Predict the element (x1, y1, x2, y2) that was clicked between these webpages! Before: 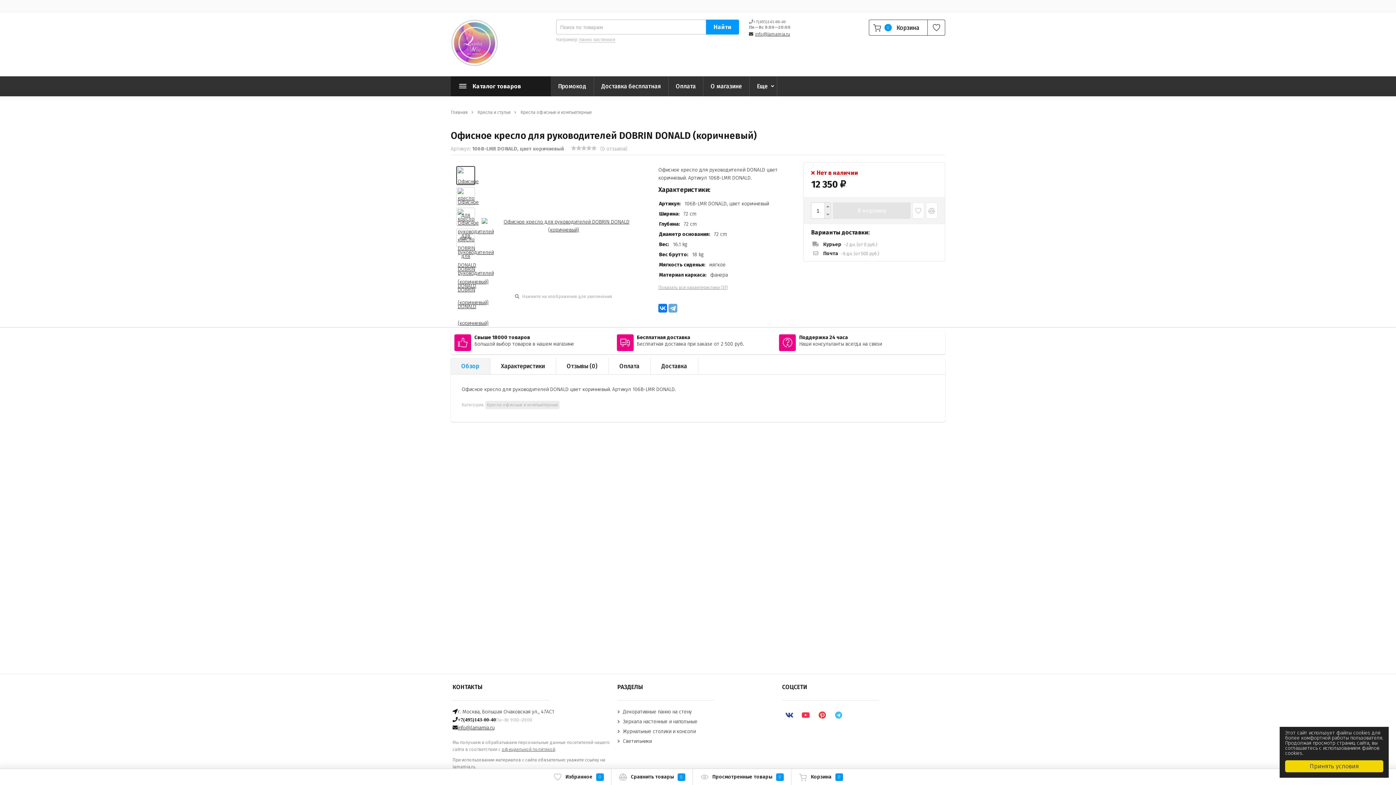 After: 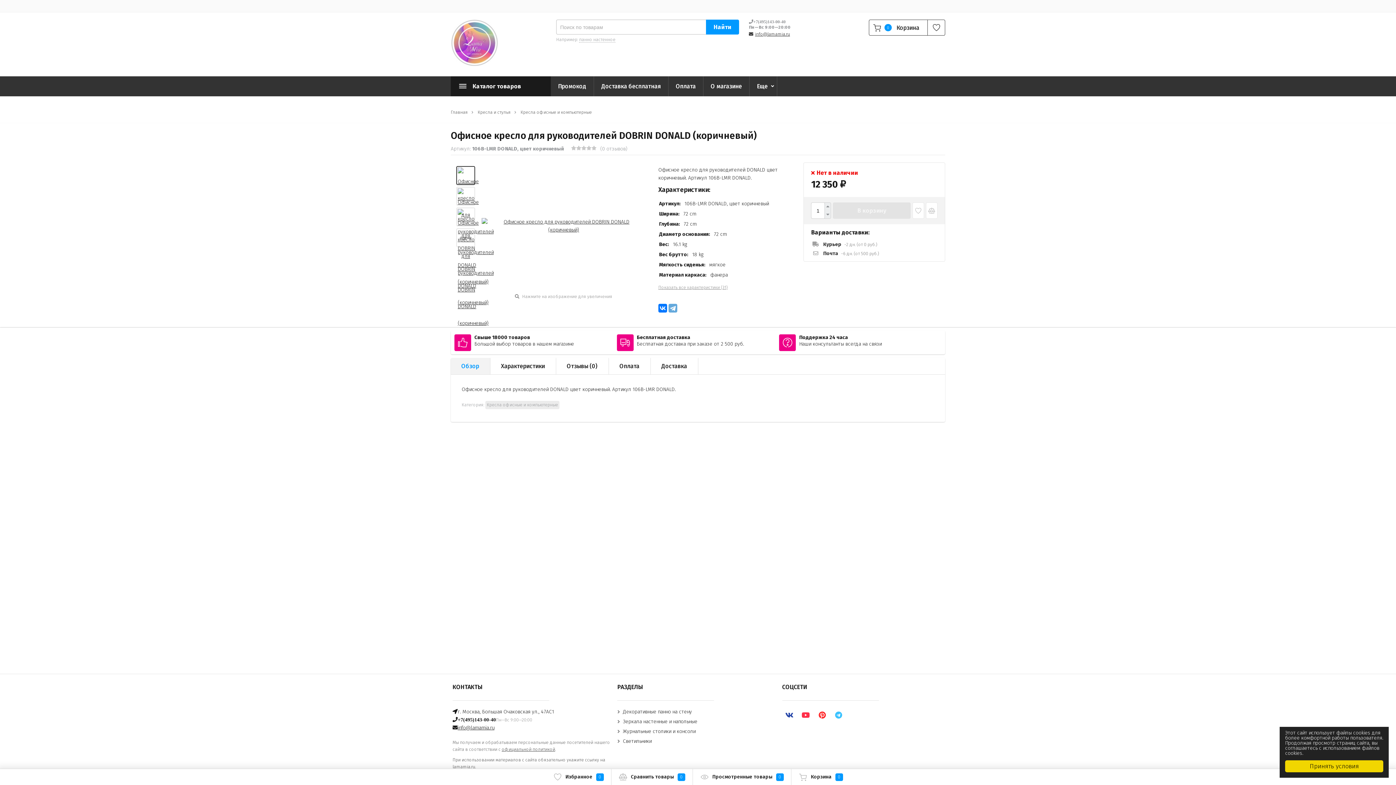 Action: bbox: (450, 358, 490, 374) label: Обзор